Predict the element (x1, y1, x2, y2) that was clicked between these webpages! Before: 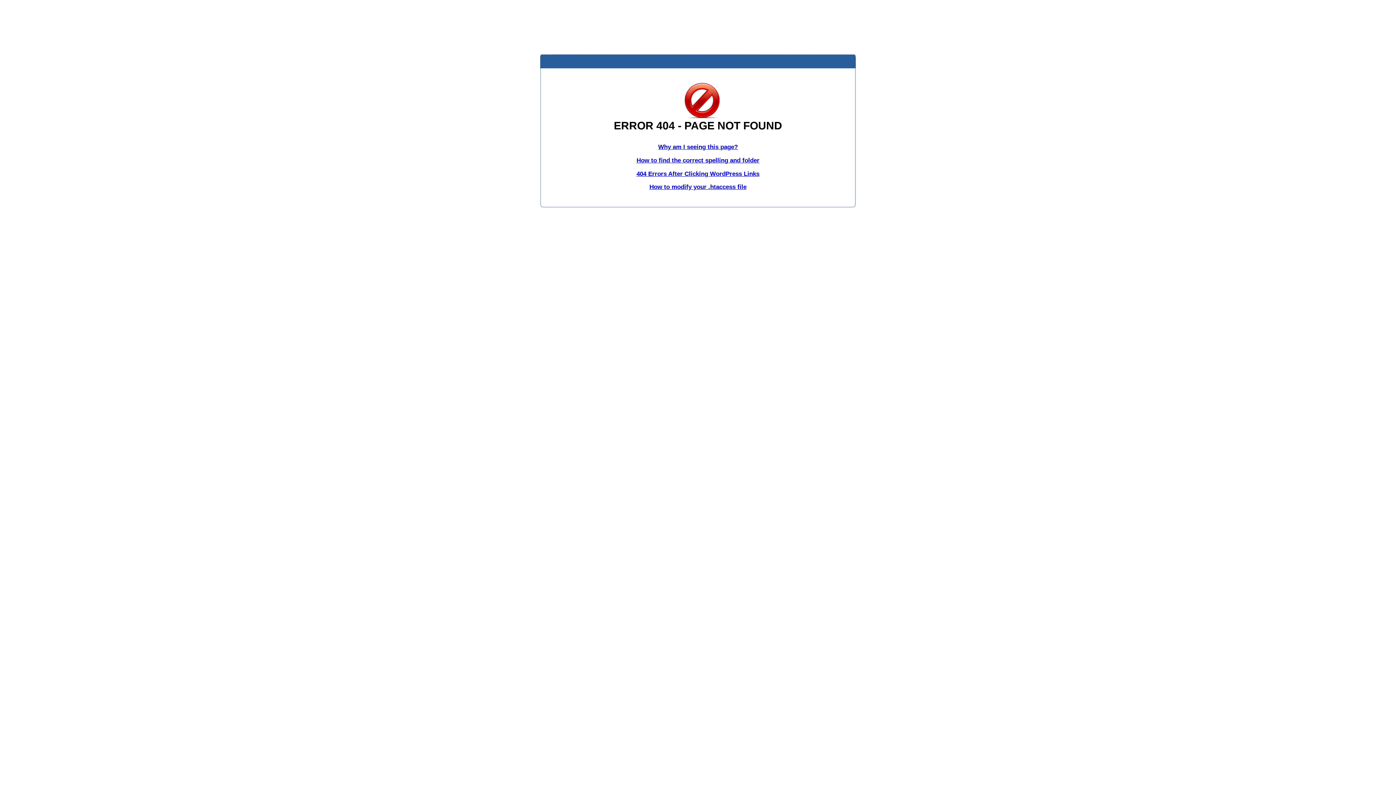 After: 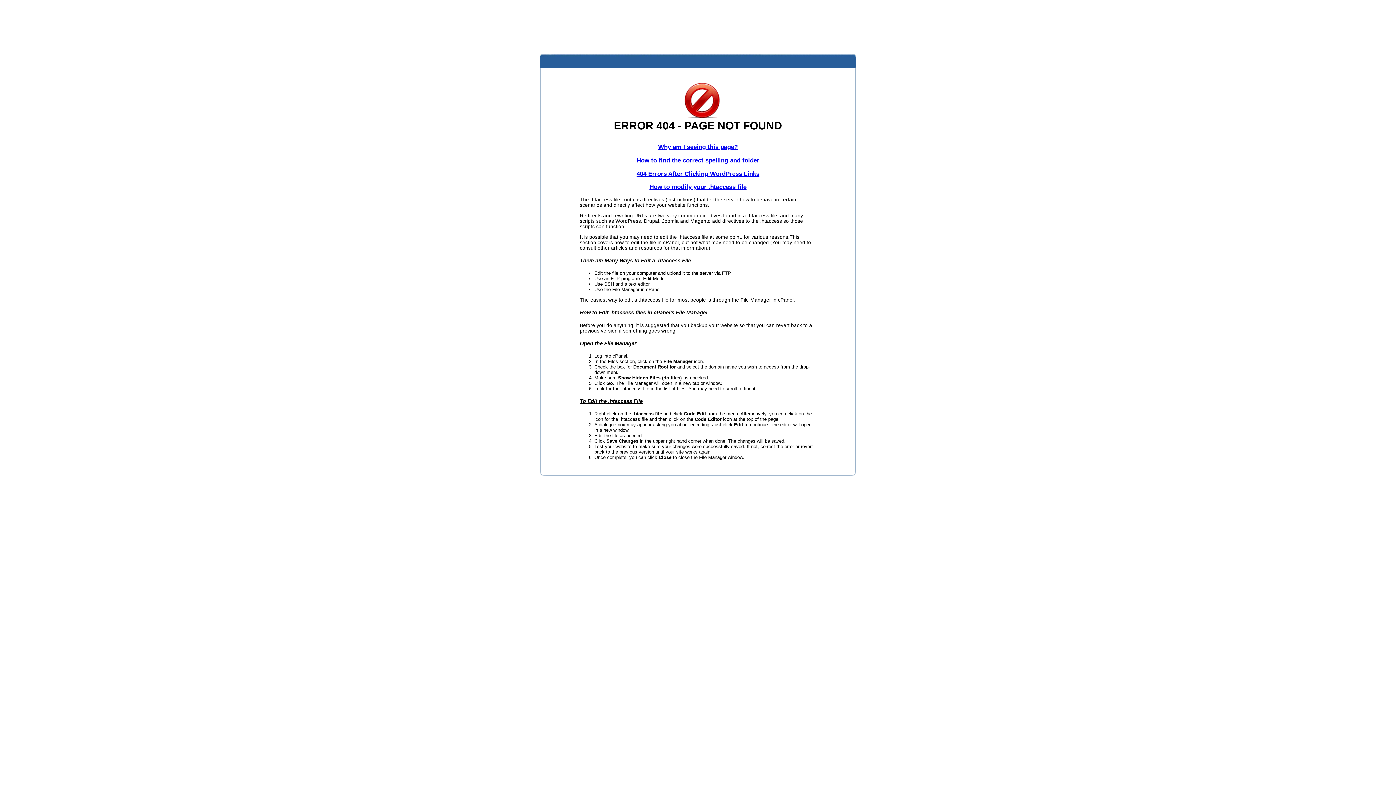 Action: bbox: (649, 183, 746, 190) label: How to modify your .htaccess file